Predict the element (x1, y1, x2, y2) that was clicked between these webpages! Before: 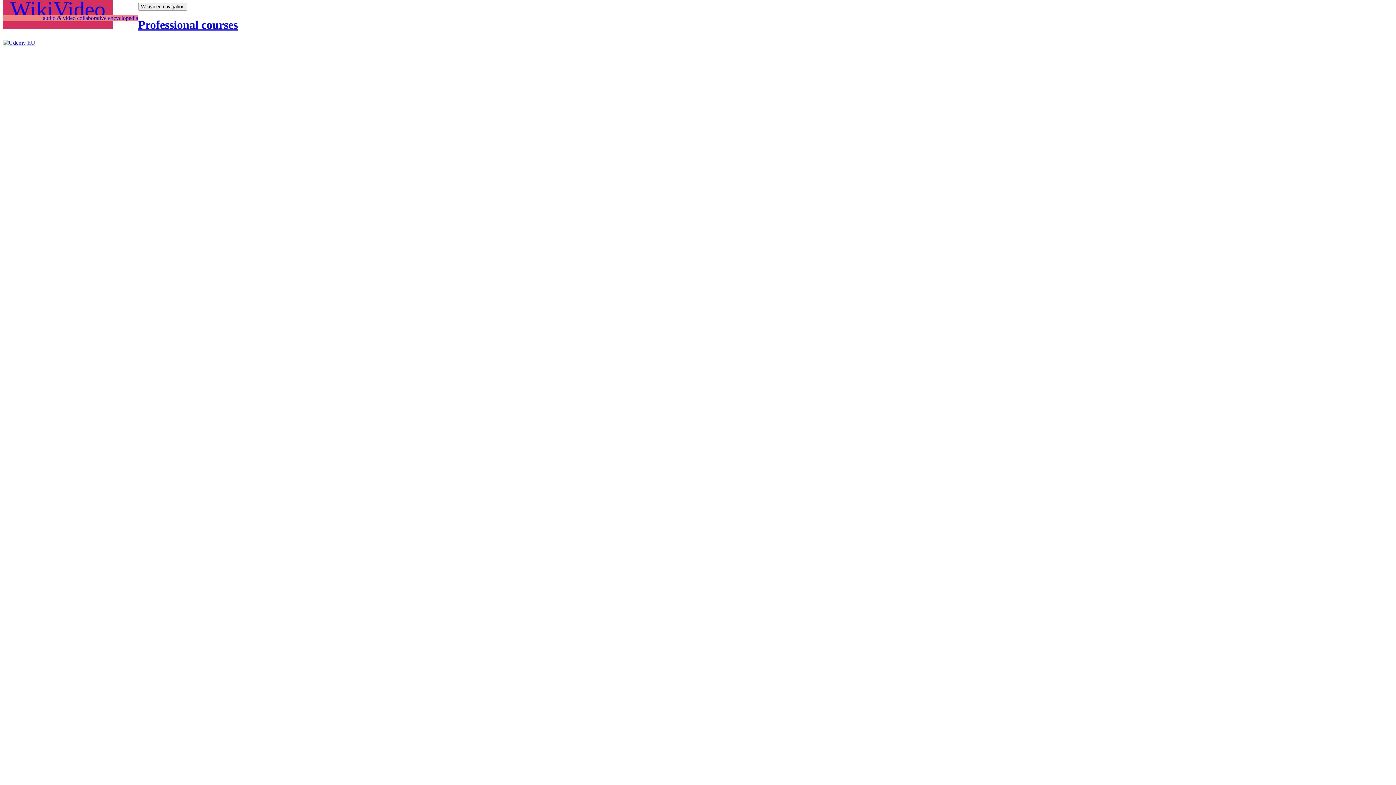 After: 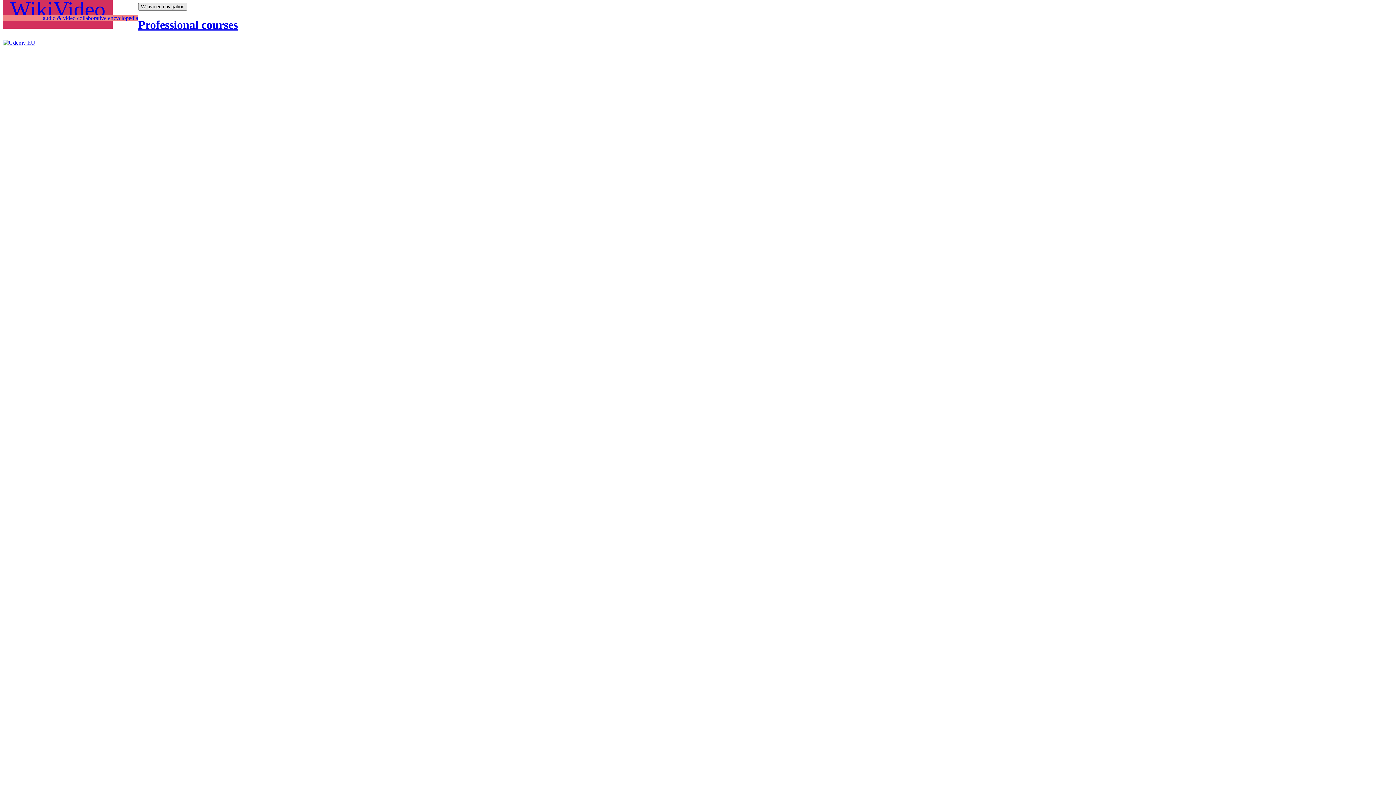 Action: label: Wikivideo navigation bbox: (138, 2, 187, 10)